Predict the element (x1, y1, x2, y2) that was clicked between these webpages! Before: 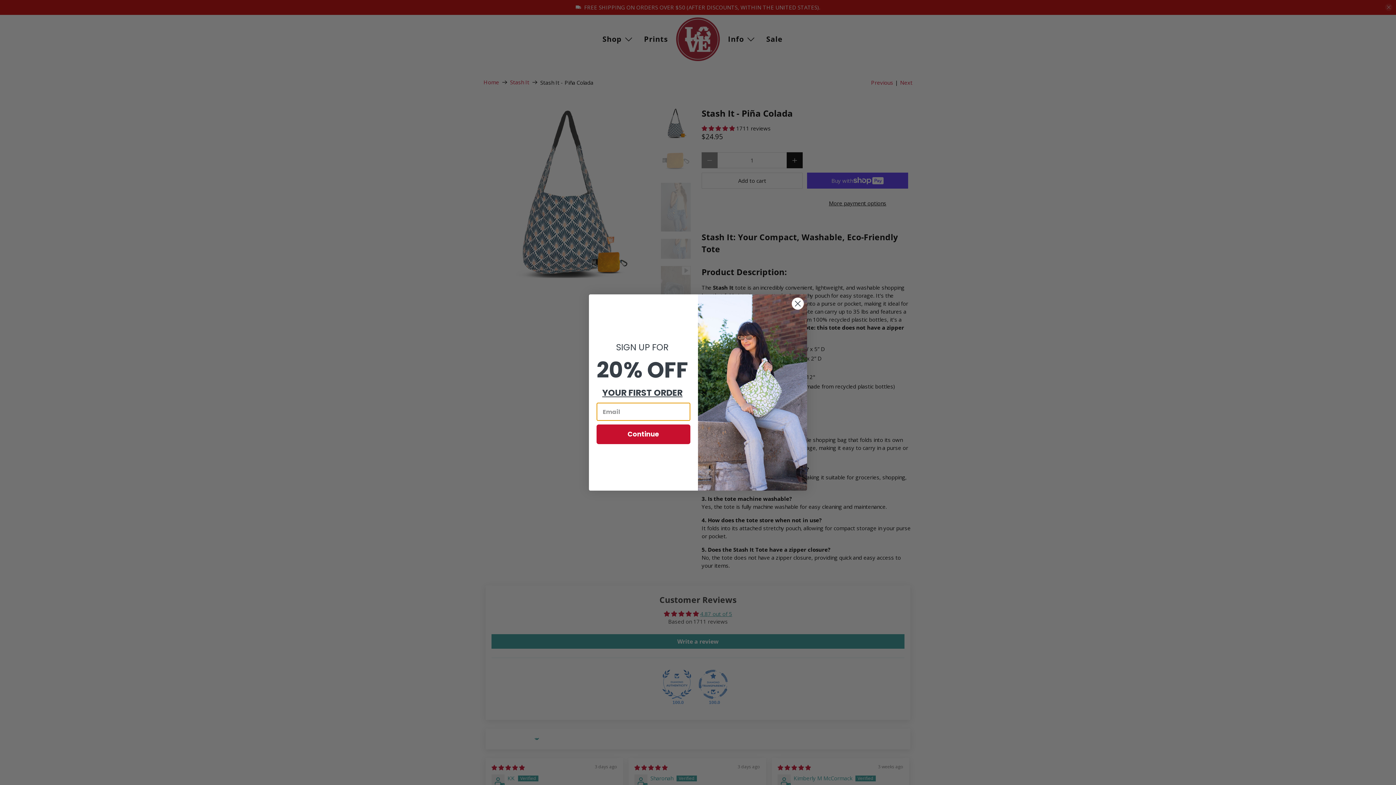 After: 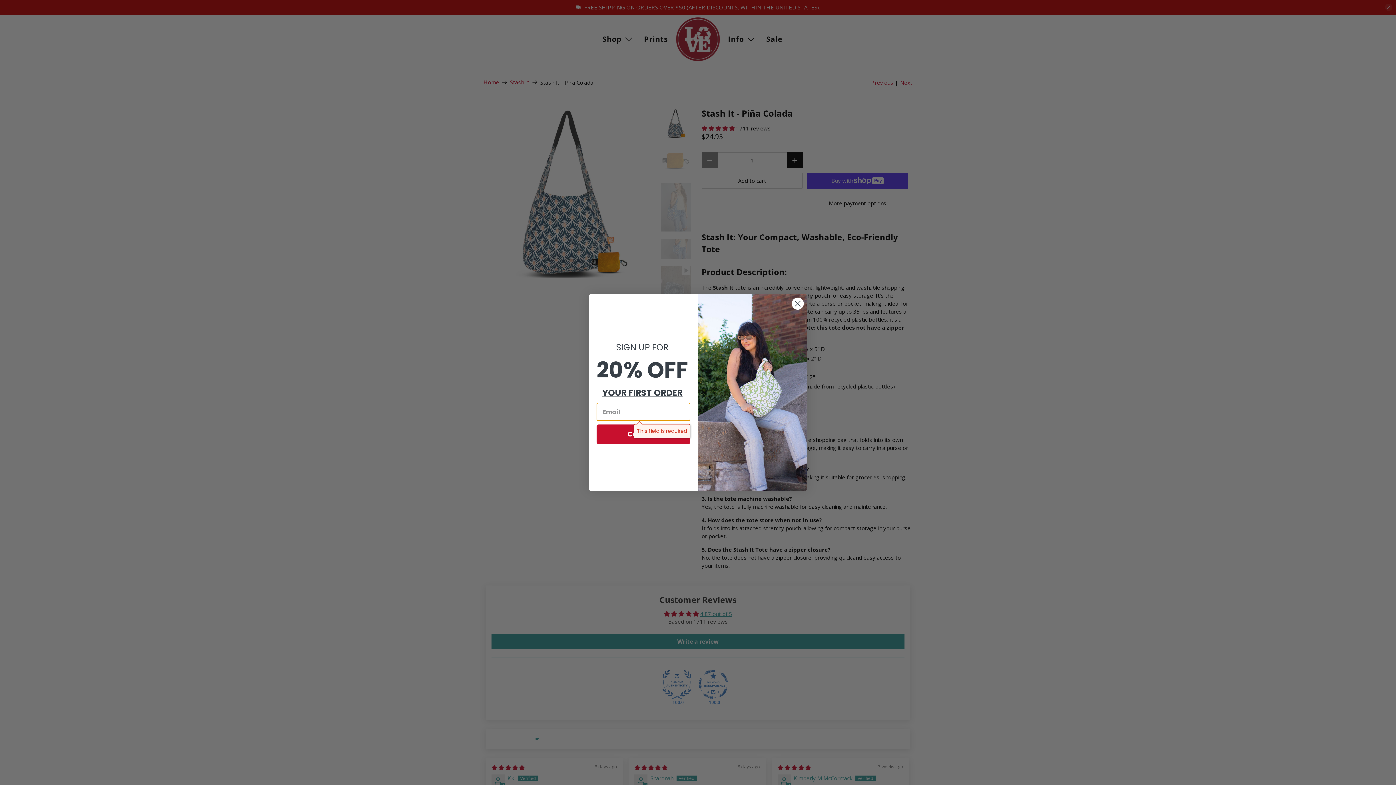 Action: label: Continue bbox: (596, 424, 690, 444)